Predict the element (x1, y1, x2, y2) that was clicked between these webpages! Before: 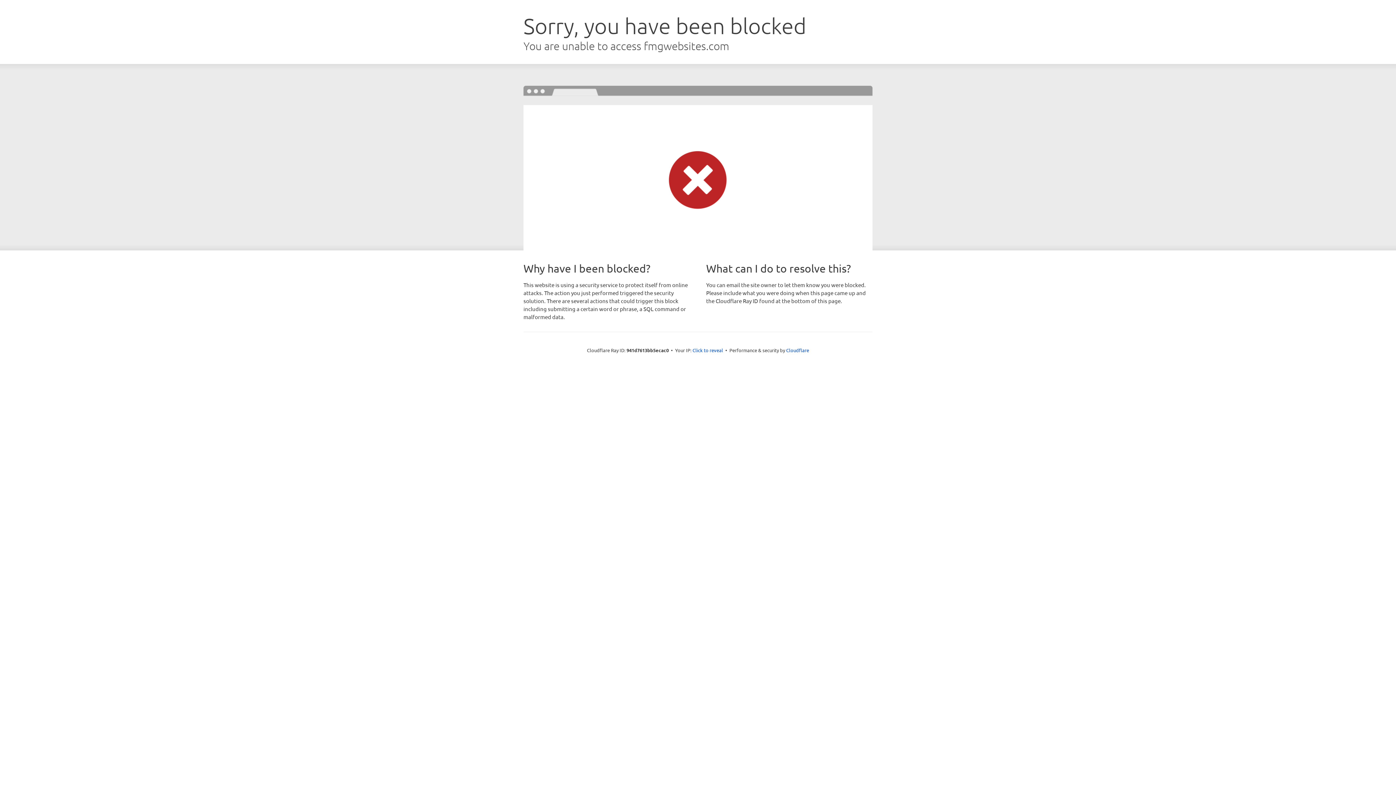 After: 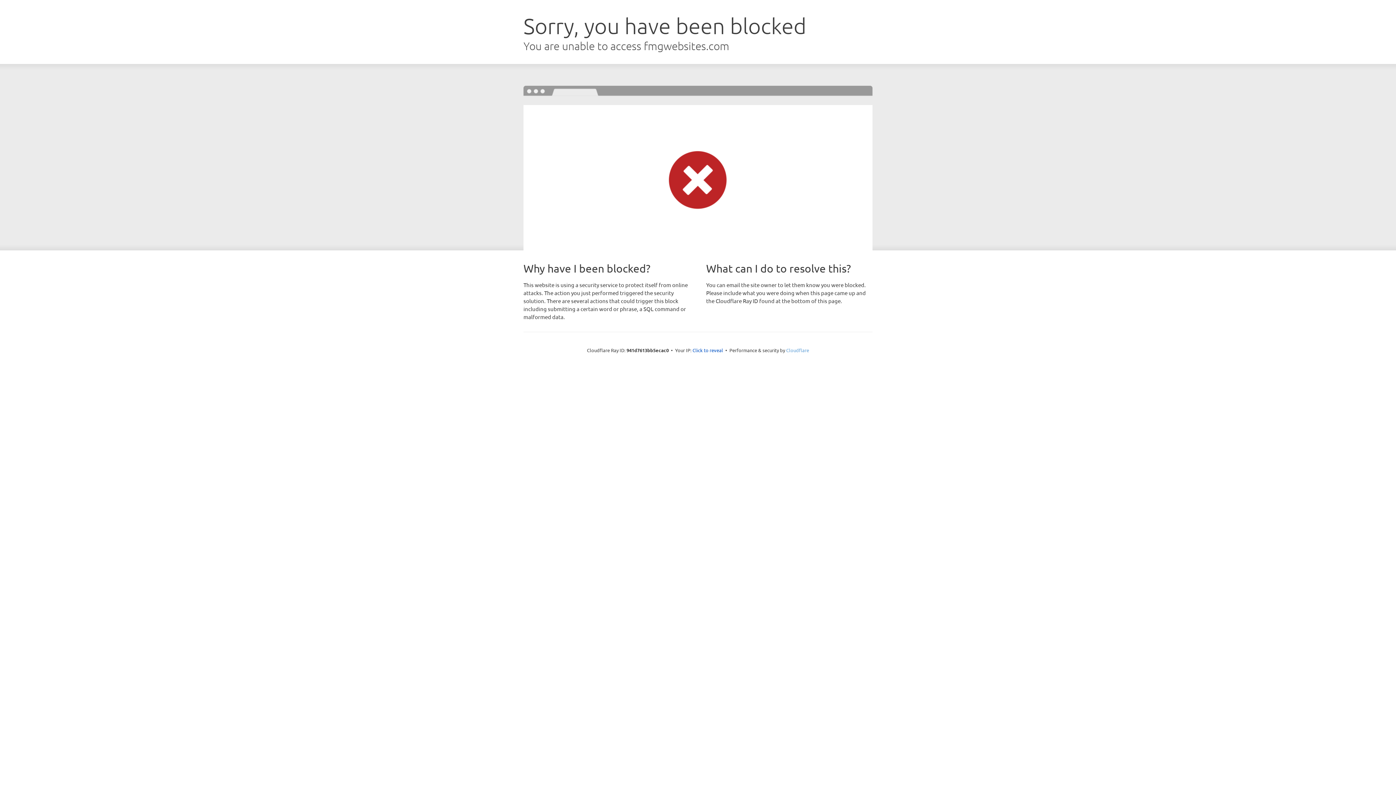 Action: bbox: (786, 347, 809, 353) label: Cloudflare